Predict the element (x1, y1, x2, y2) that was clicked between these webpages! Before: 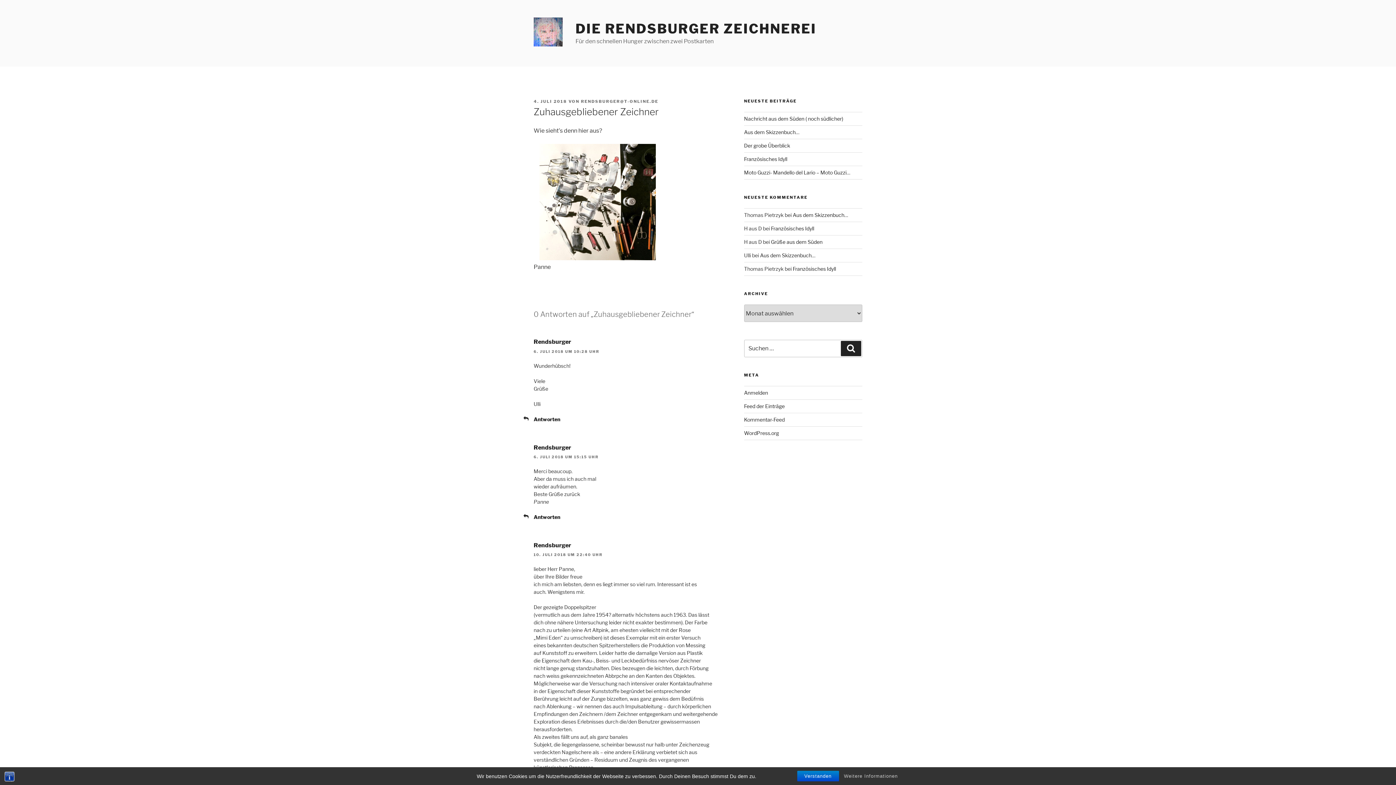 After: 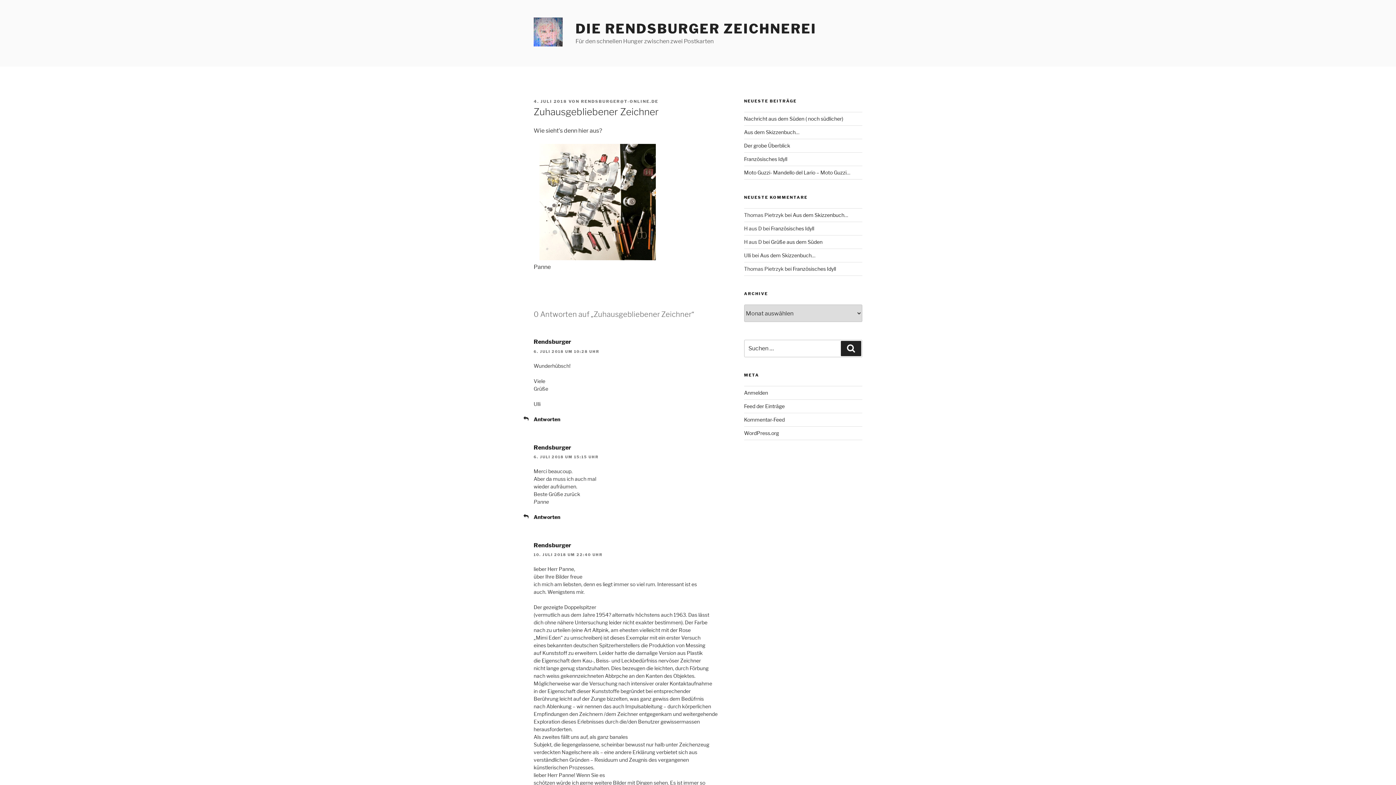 Action: bbox: (800, 772, 835, 780) label: Verstanden